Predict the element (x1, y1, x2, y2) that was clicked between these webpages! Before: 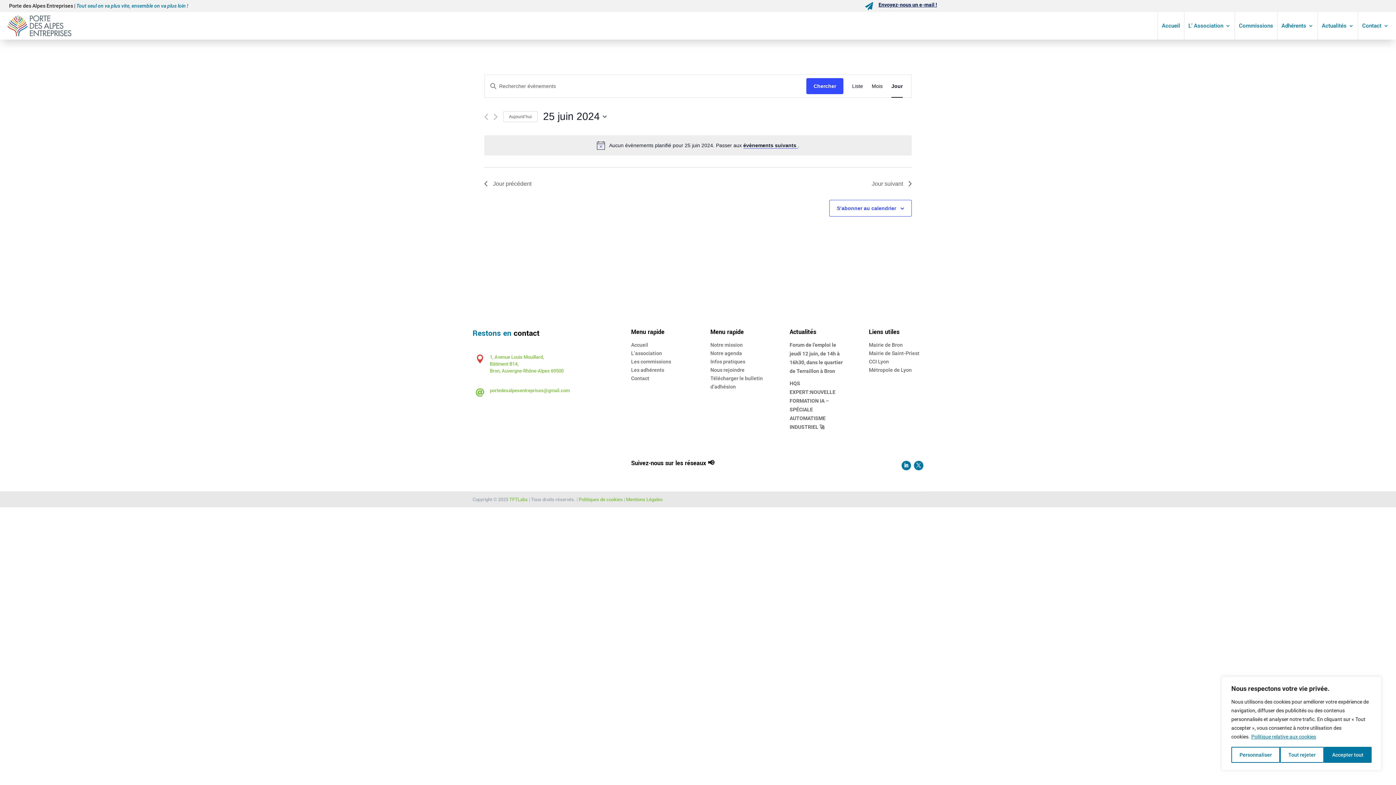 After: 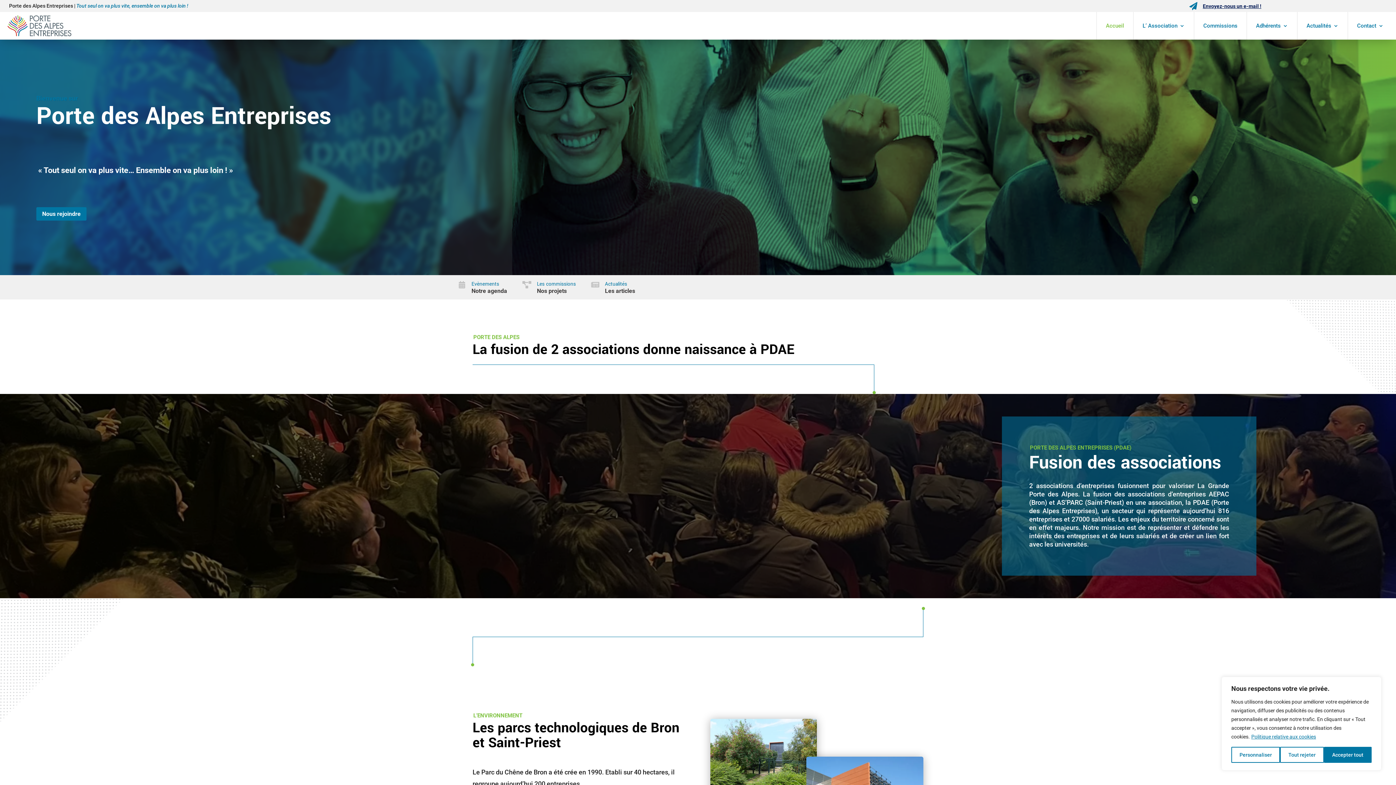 Action: bbox: (1162, 12, 1180, 39) label: Accueil